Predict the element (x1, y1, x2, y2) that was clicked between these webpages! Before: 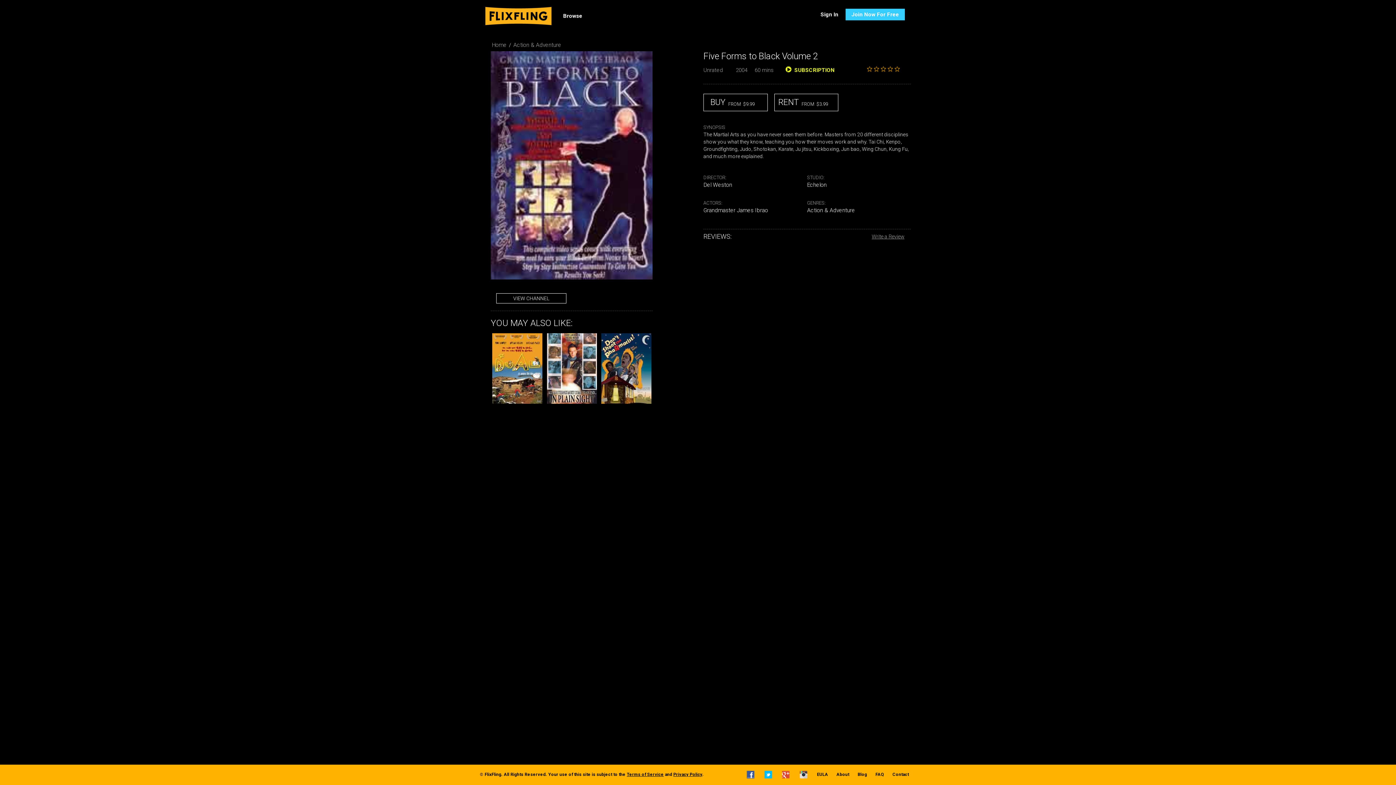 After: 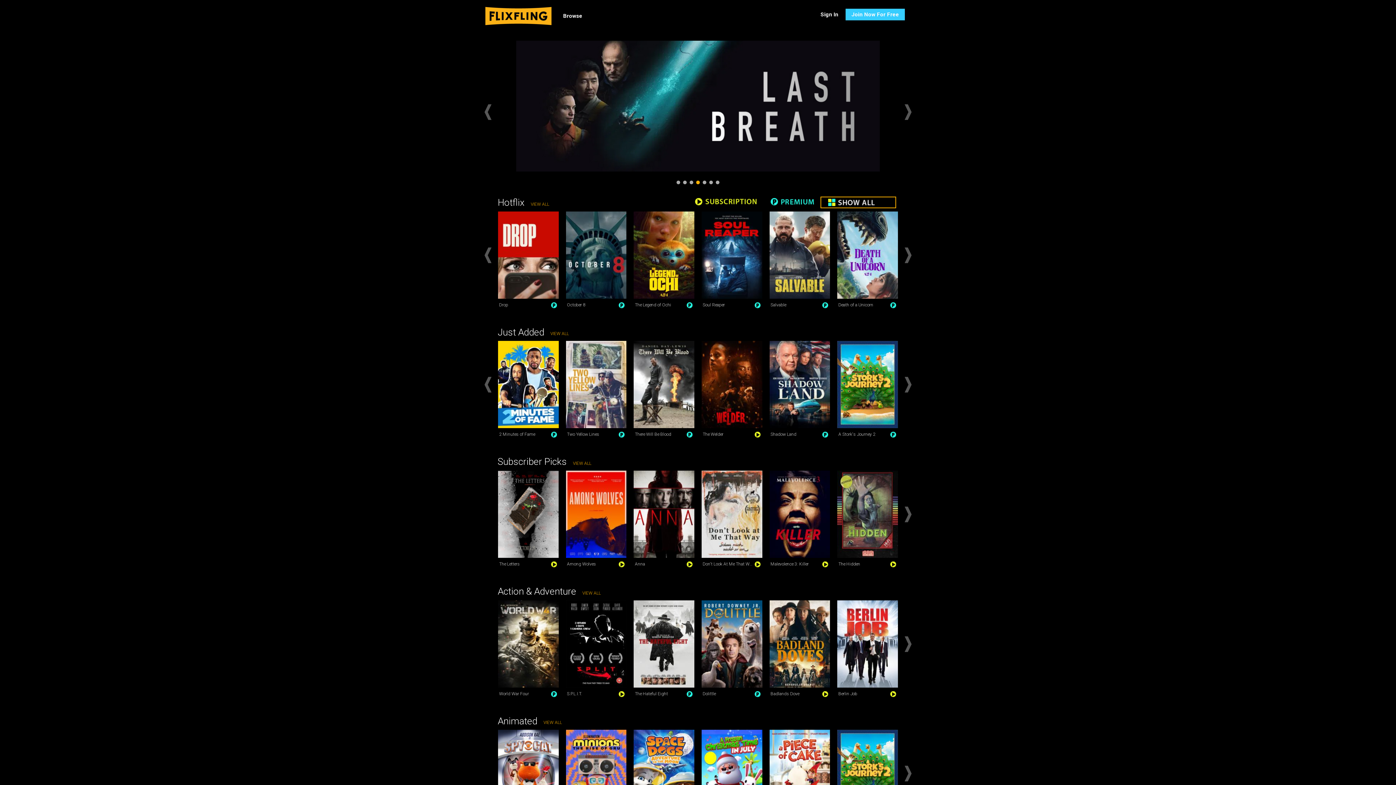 Action: label: Browse bbox: (560, 9, 585, 22)